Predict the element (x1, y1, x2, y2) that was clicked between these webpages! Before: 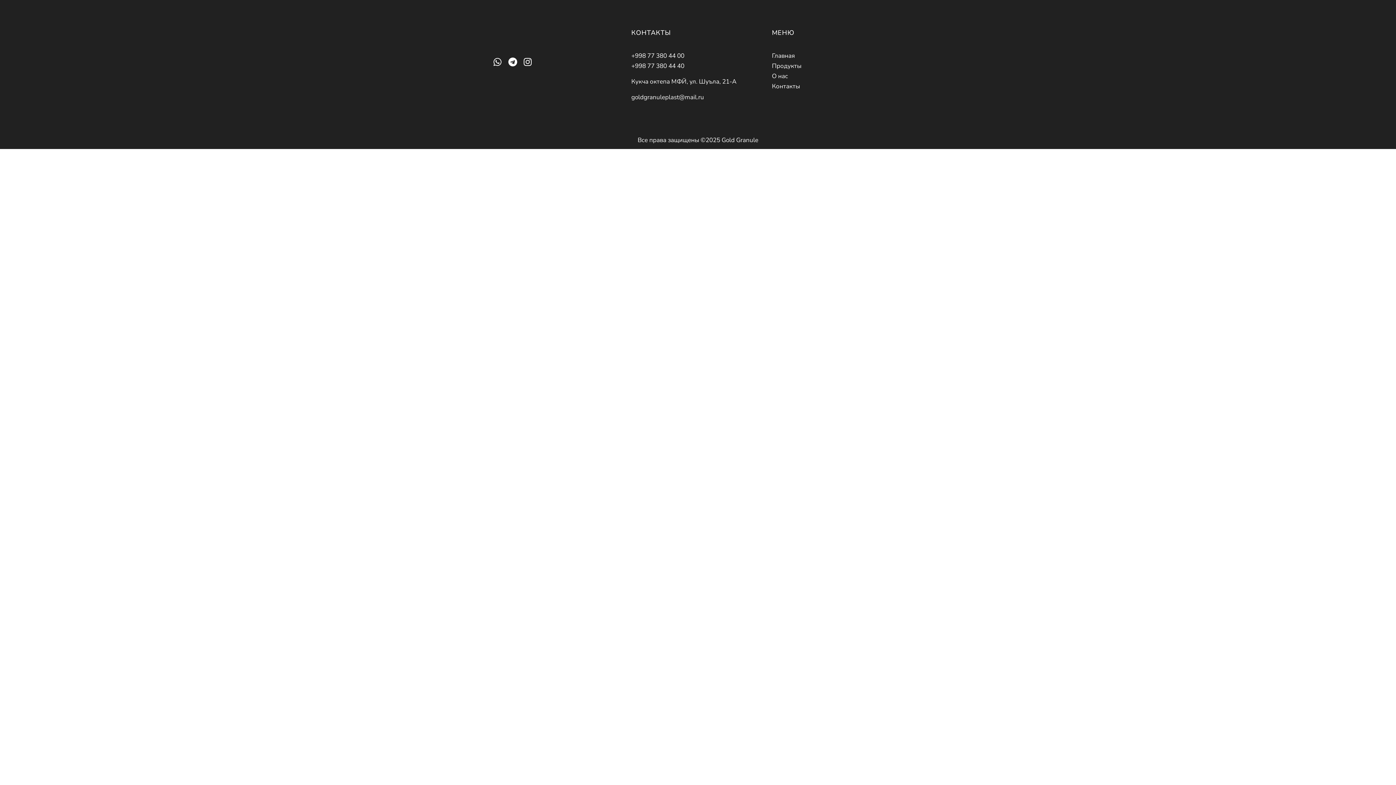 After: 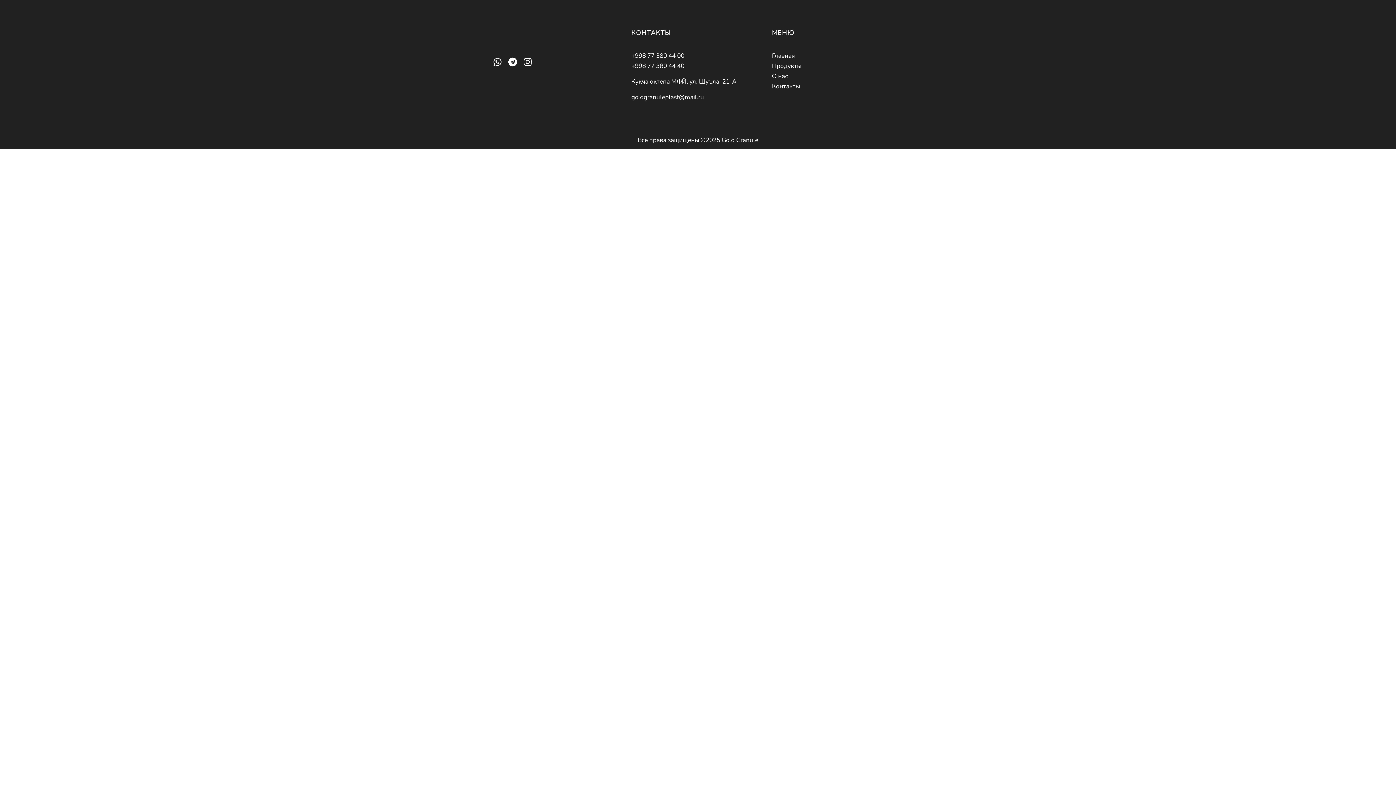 Action: label: +998 77 380 44 40 bbox: (631, 61, 764, 71)